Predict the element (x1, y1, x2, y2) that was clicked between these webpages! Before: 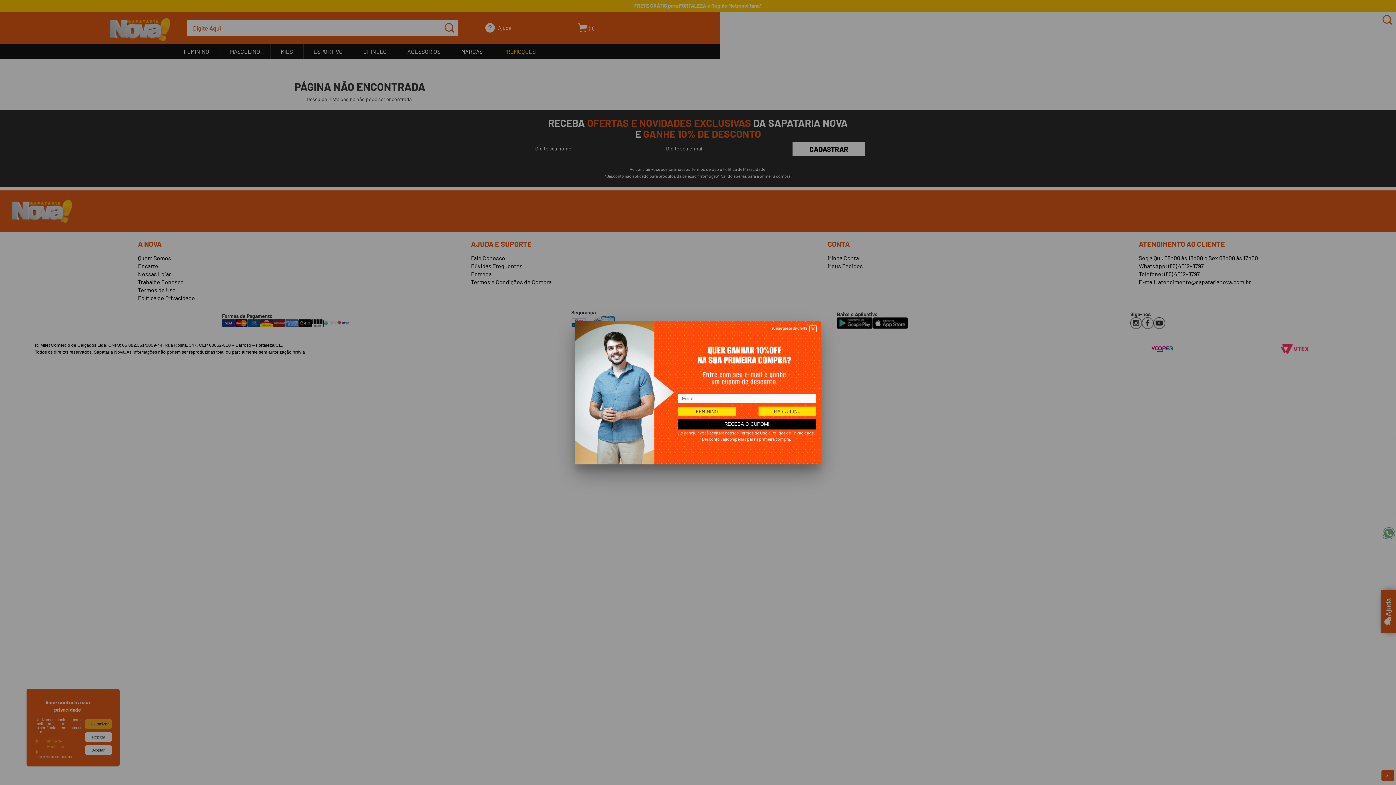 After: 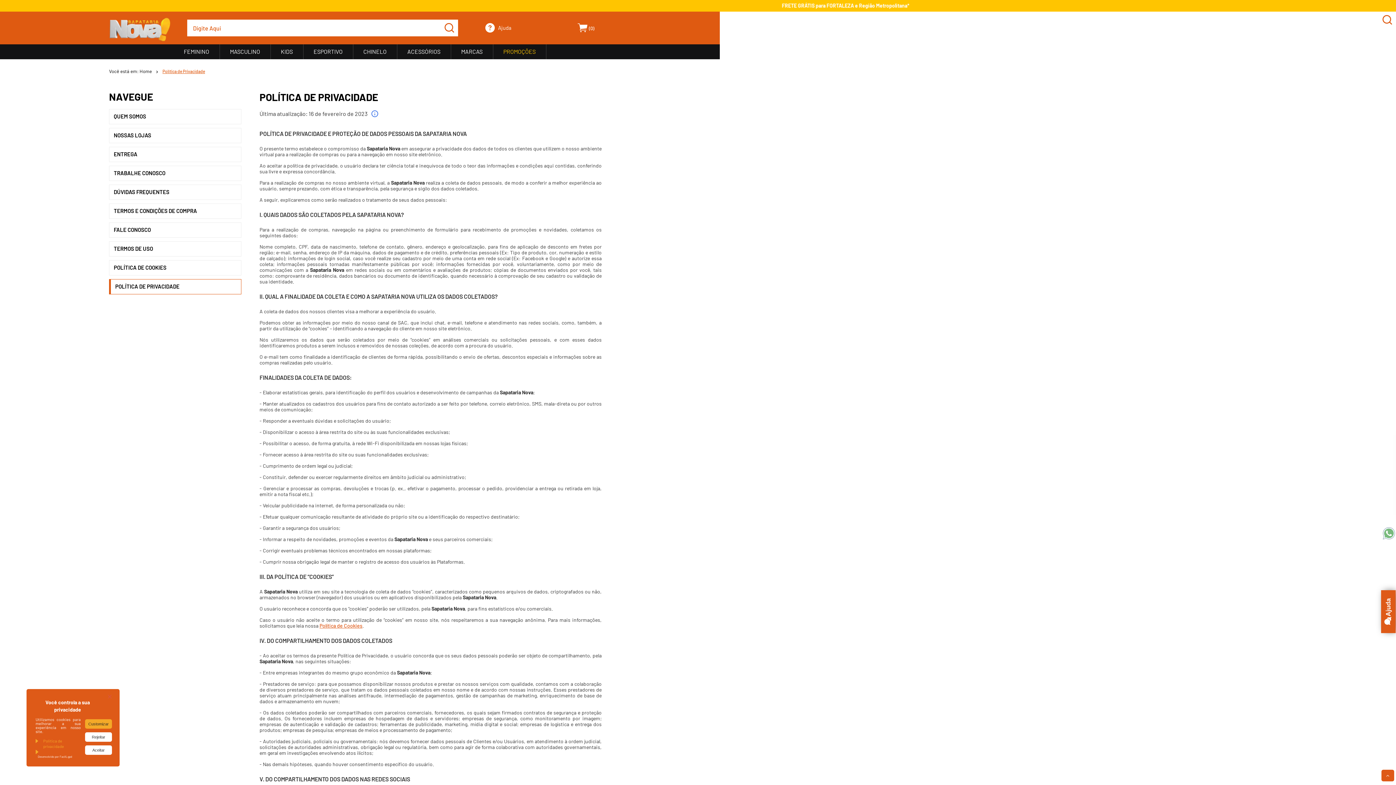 Action: bbox: (771, 430, 814, 435) label: Política de Privacidade